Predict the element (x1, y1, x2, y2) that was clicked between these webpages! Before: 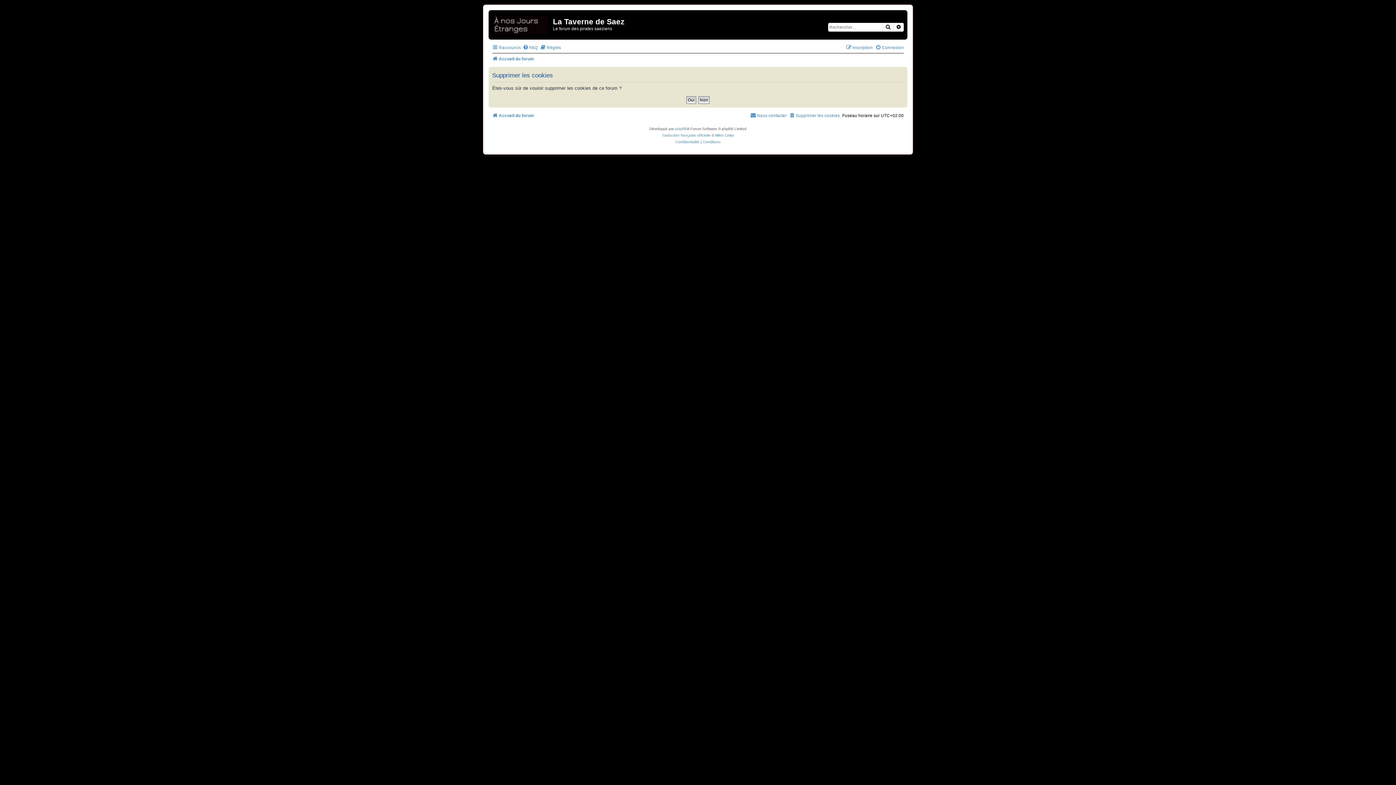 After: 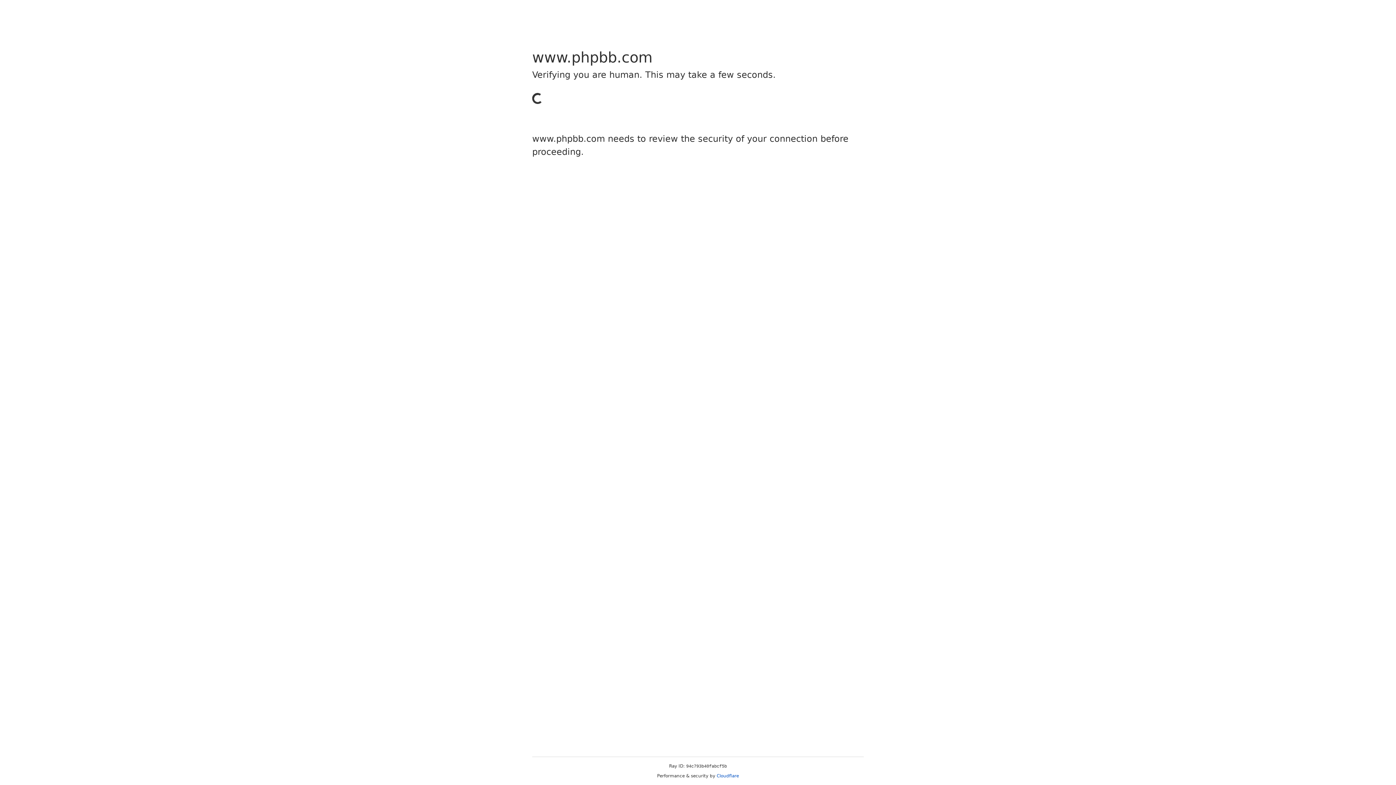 Action: bbox: (662, 132, 710, 138) label: Traduction française officielle